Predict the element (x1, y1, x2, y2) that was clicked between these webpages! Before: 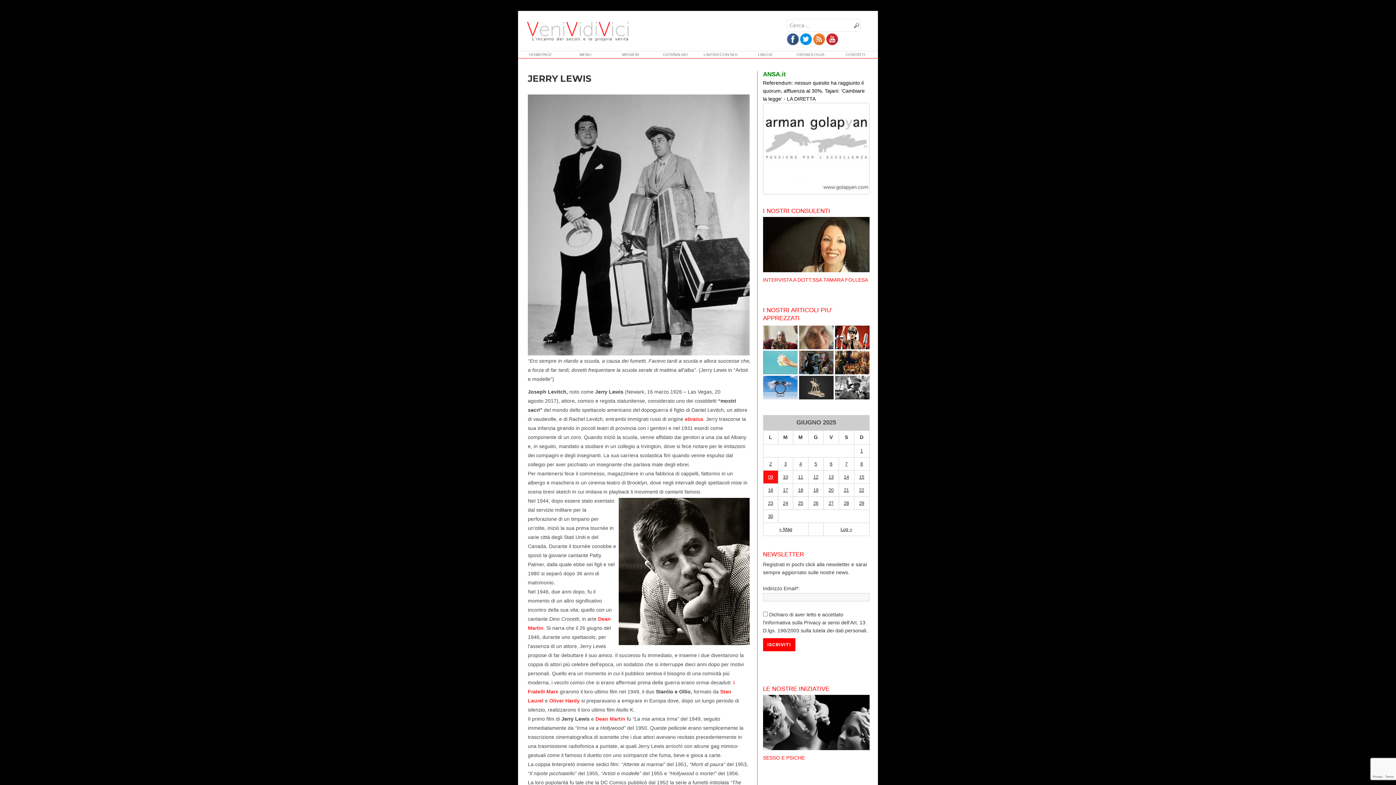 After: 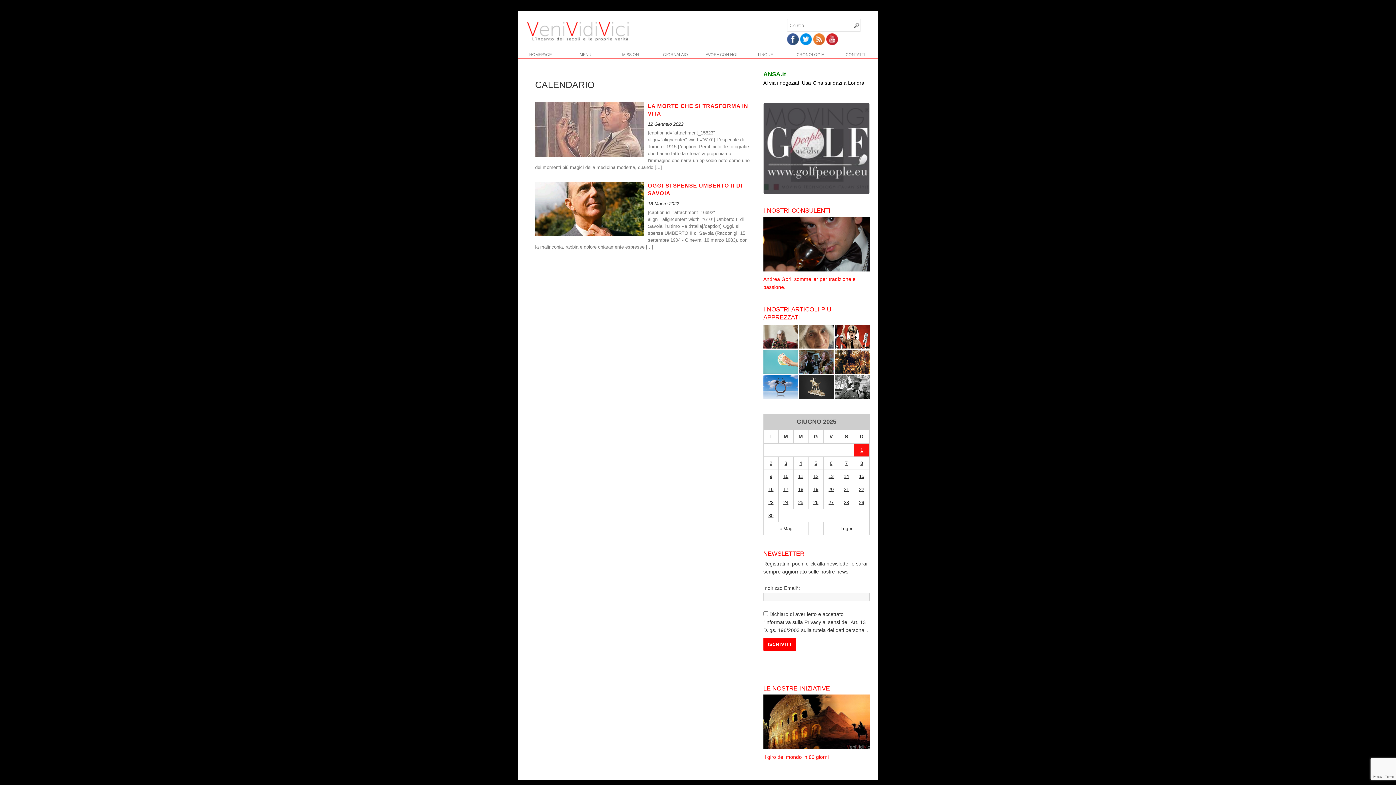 Action: bbox: (854, 444, 869, 457) label: Articoli pubblicati in 1 June 2025